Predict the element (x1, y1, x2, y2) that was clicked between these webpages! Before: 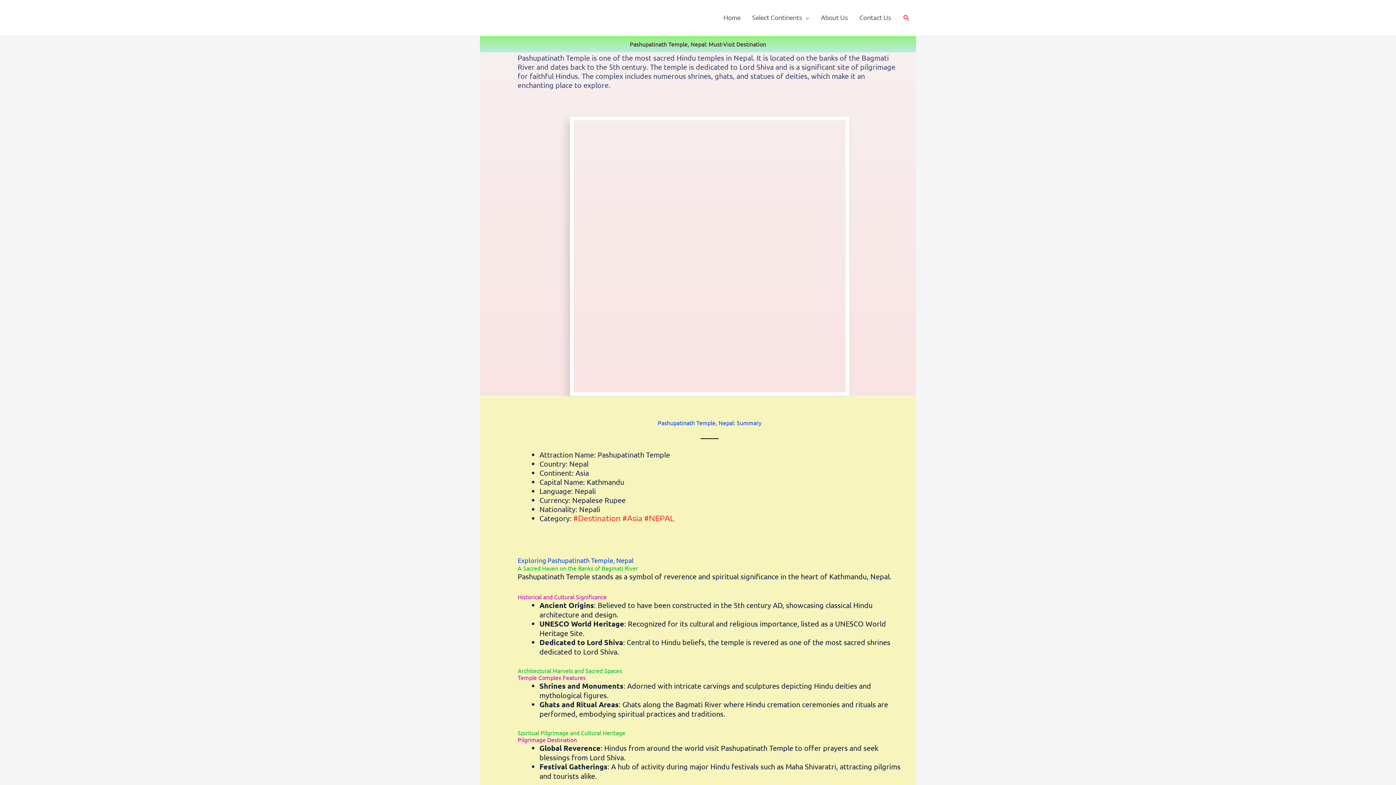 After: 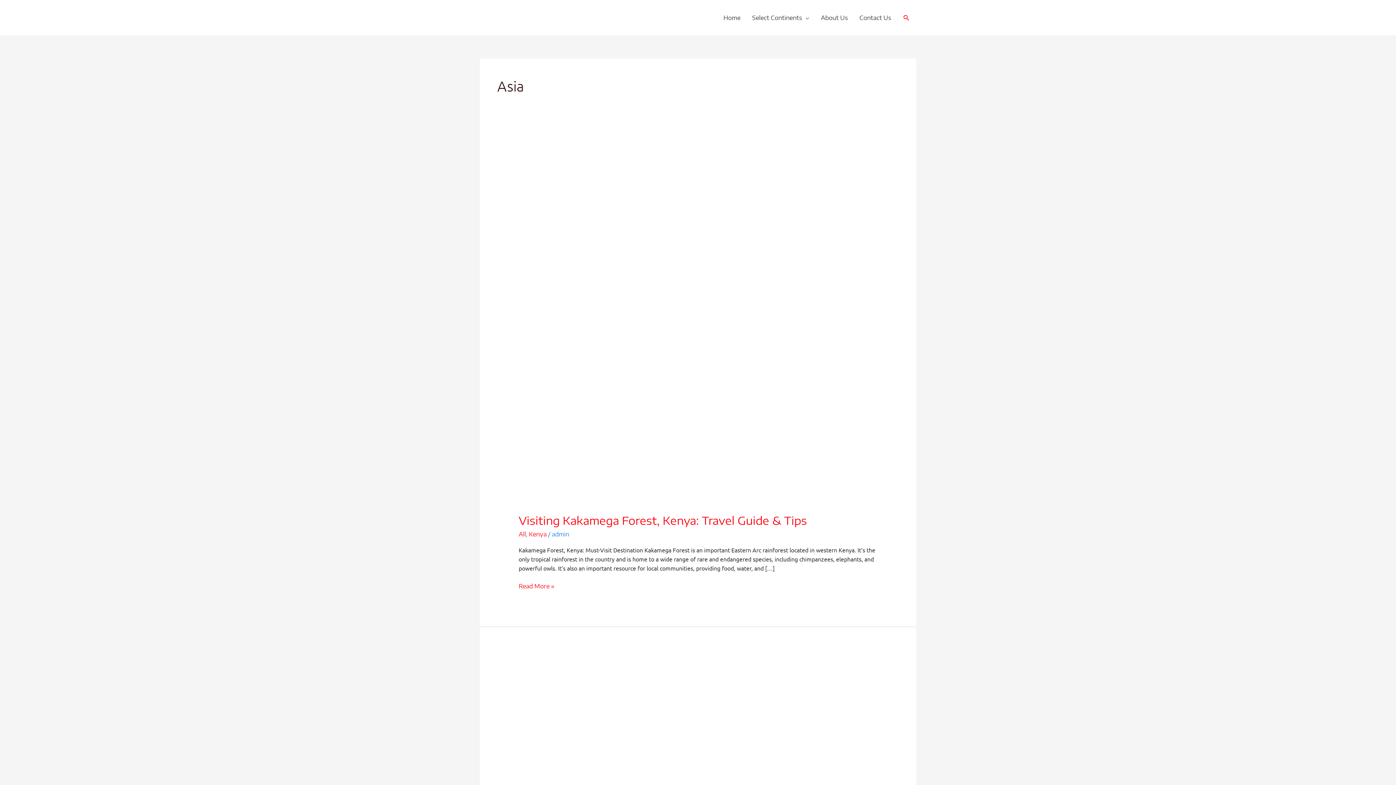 Action: label: #Asia bbox: (622, 513, 642, 522)